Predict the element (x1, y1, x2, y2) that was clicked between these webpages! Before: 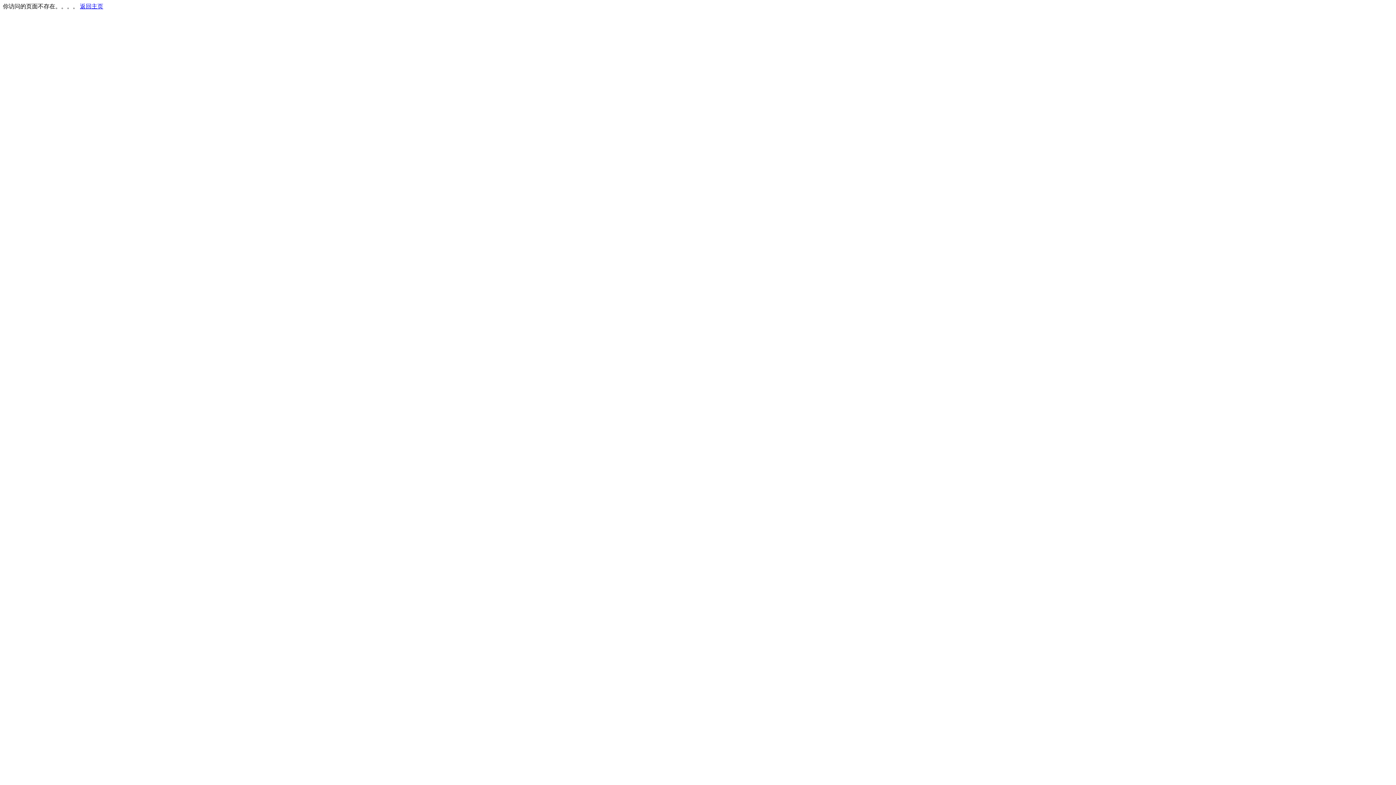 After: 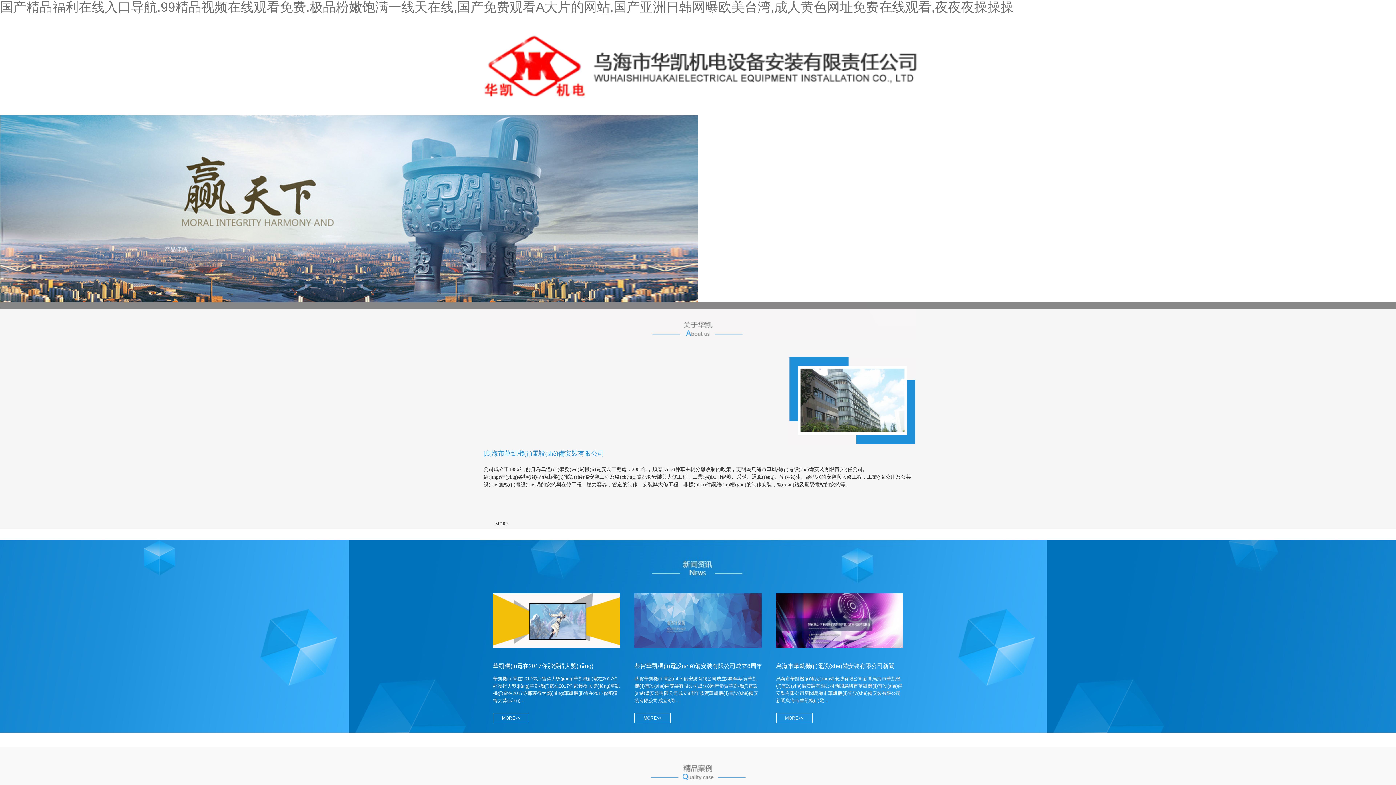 Action: bbox: (80, 3, 103, 9) label: 返回主页